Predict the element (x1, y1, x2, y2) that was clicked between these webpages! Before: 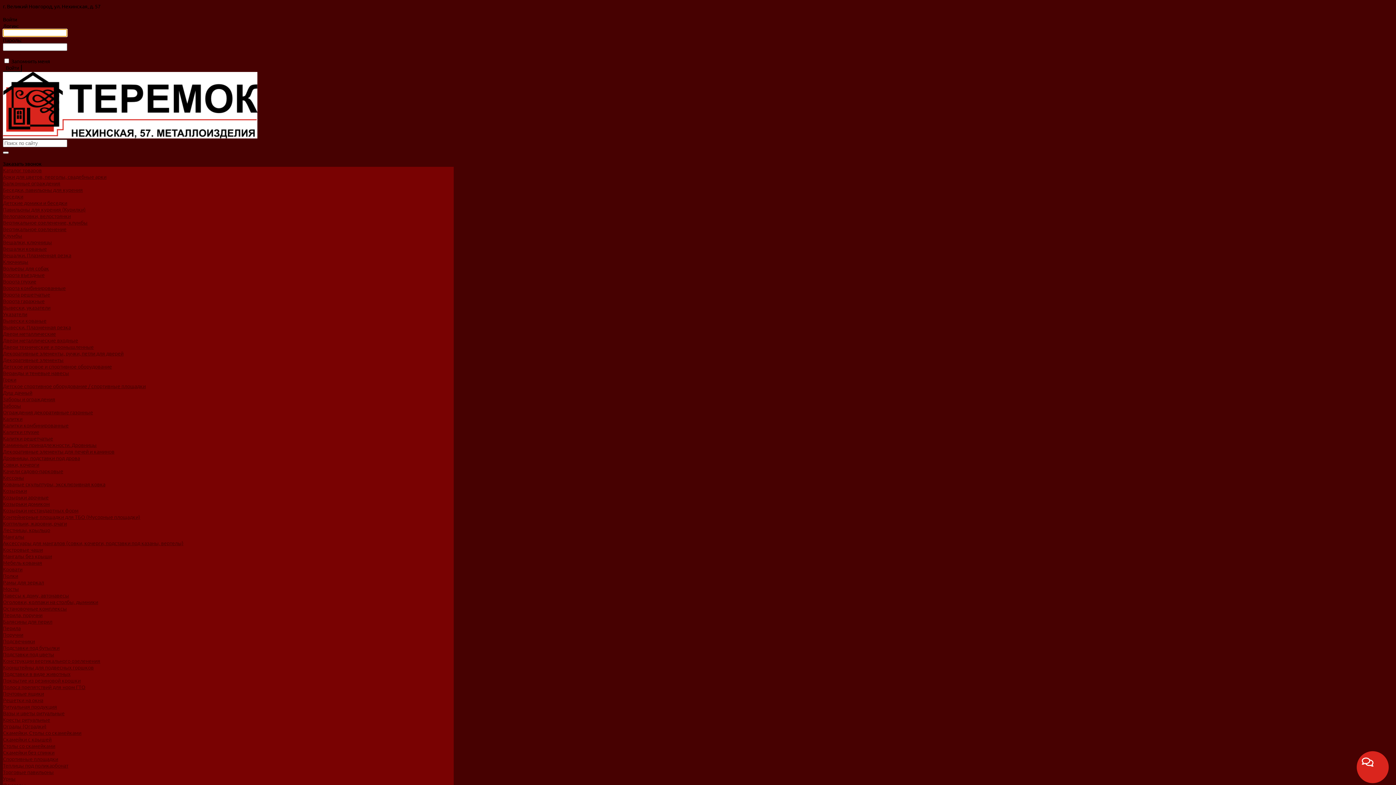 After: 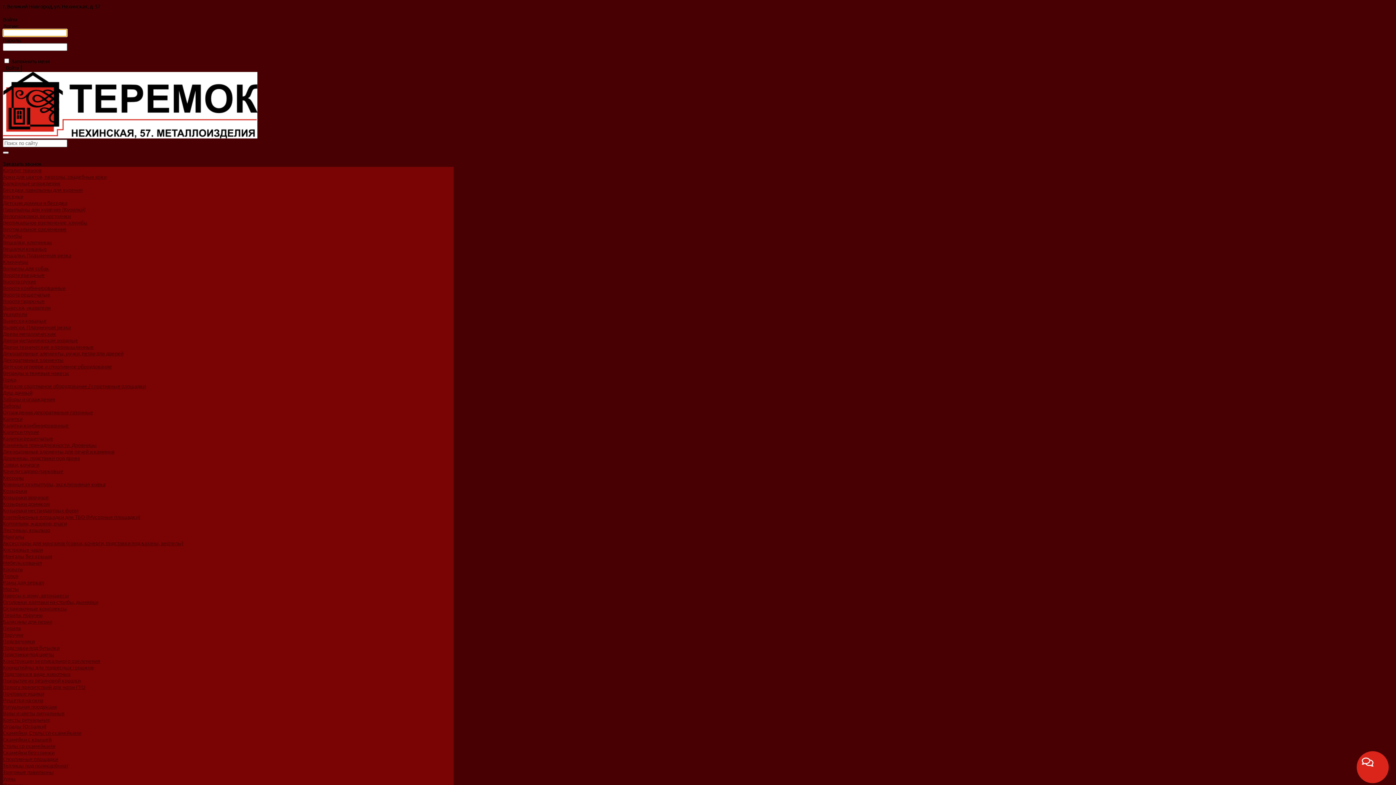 Action: label: Клумбы bbox: (2, 232, 22, 238)